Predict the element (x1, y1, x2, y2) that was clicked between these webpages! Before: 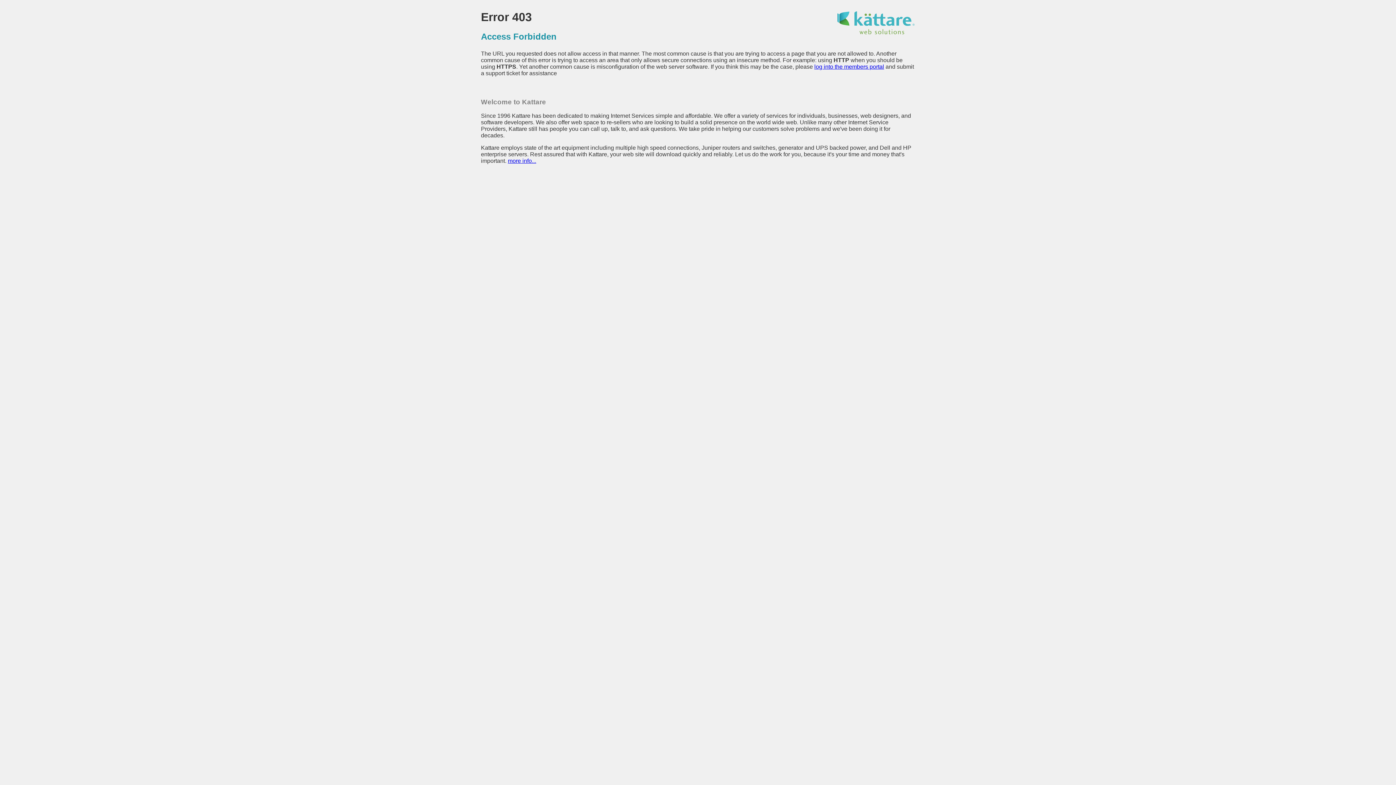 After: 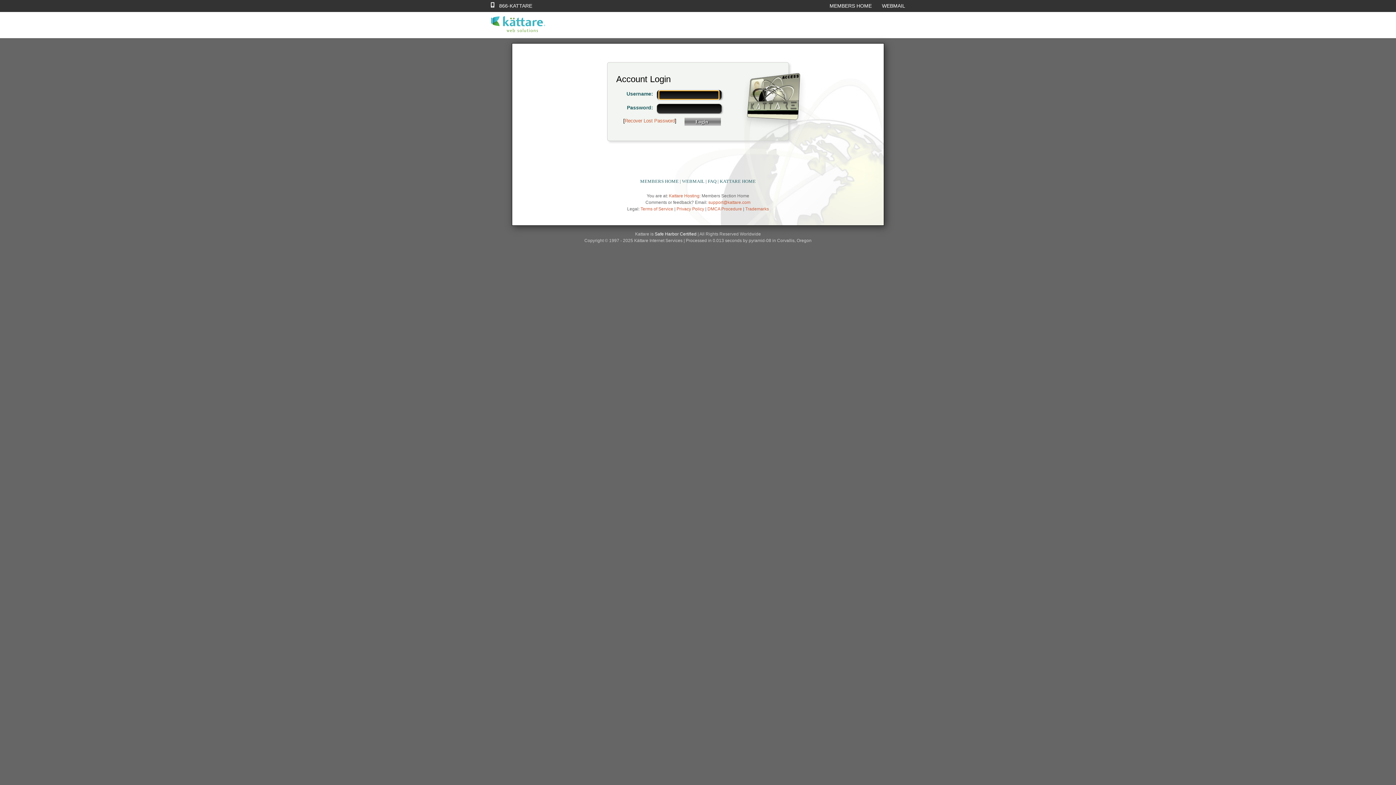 Action: bbox: (814, 63, 884, 69) label: log into the members portal